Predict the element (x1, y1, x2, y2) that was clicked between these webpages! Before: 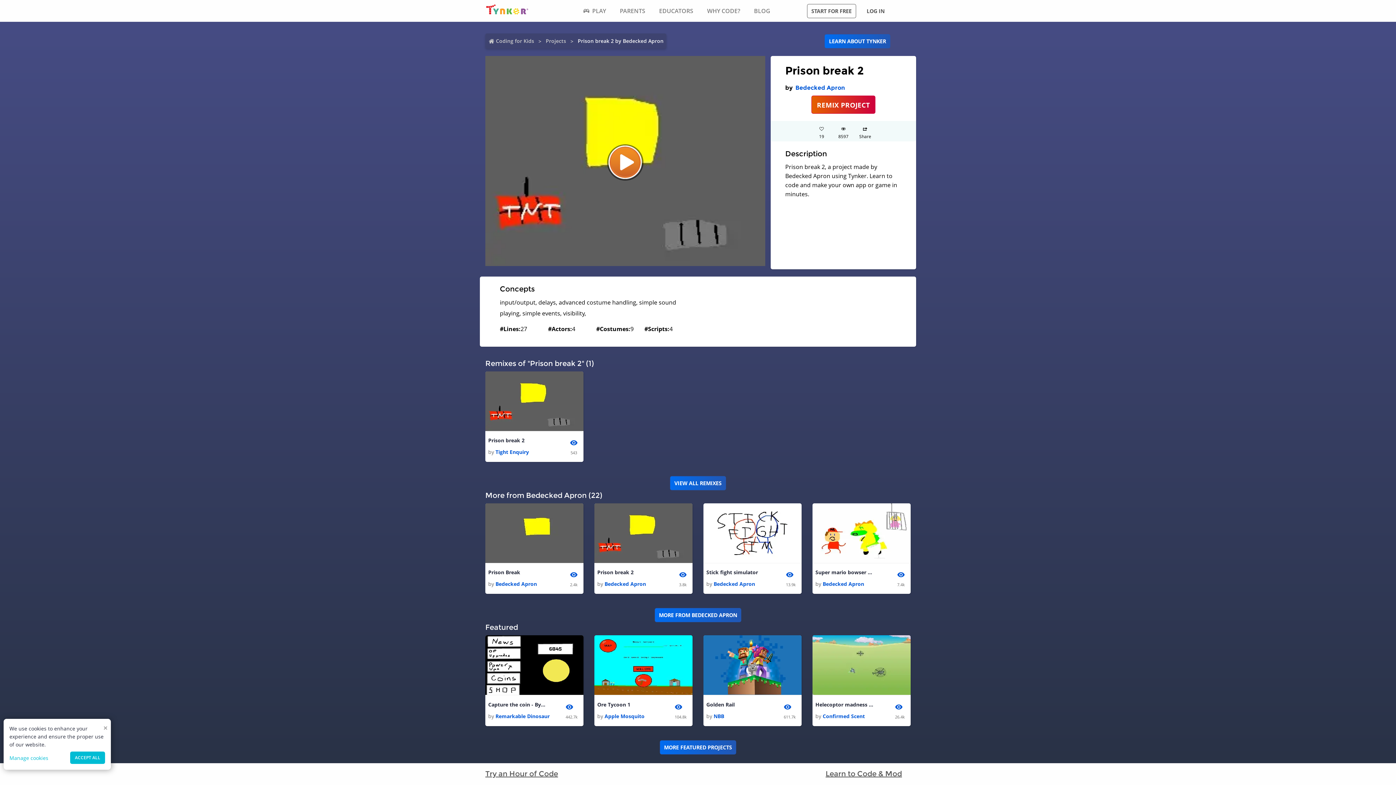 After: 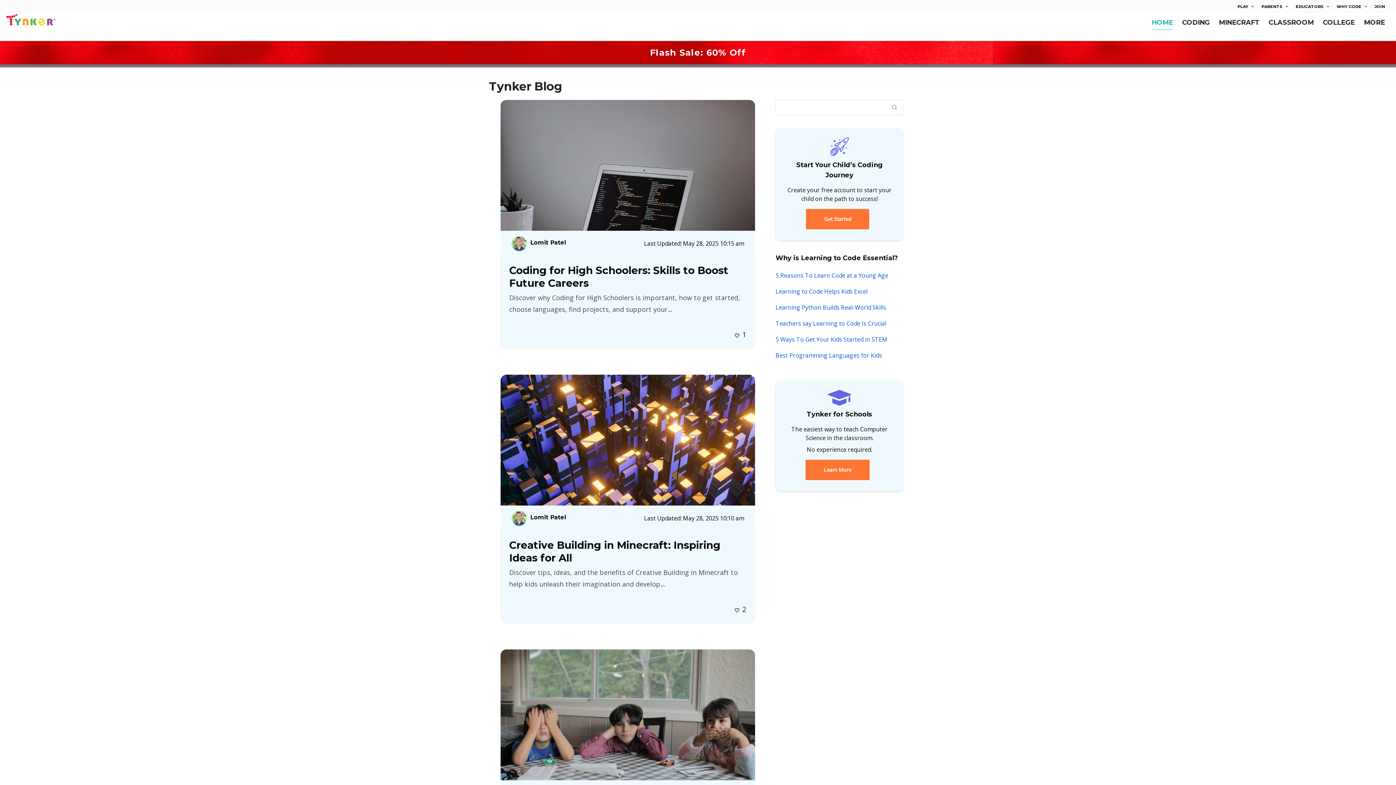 Action: label: BLOG bbox: (750, 4, 773, 17)